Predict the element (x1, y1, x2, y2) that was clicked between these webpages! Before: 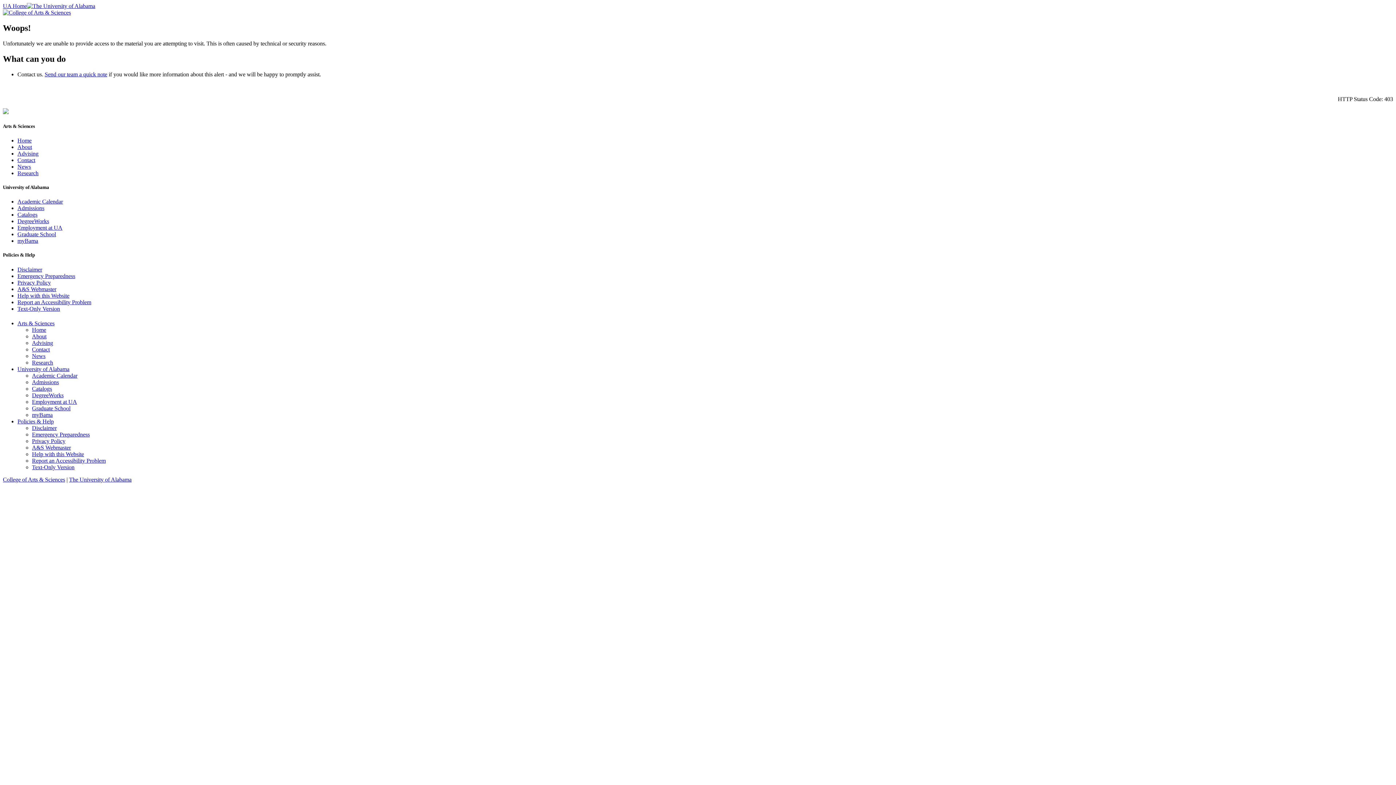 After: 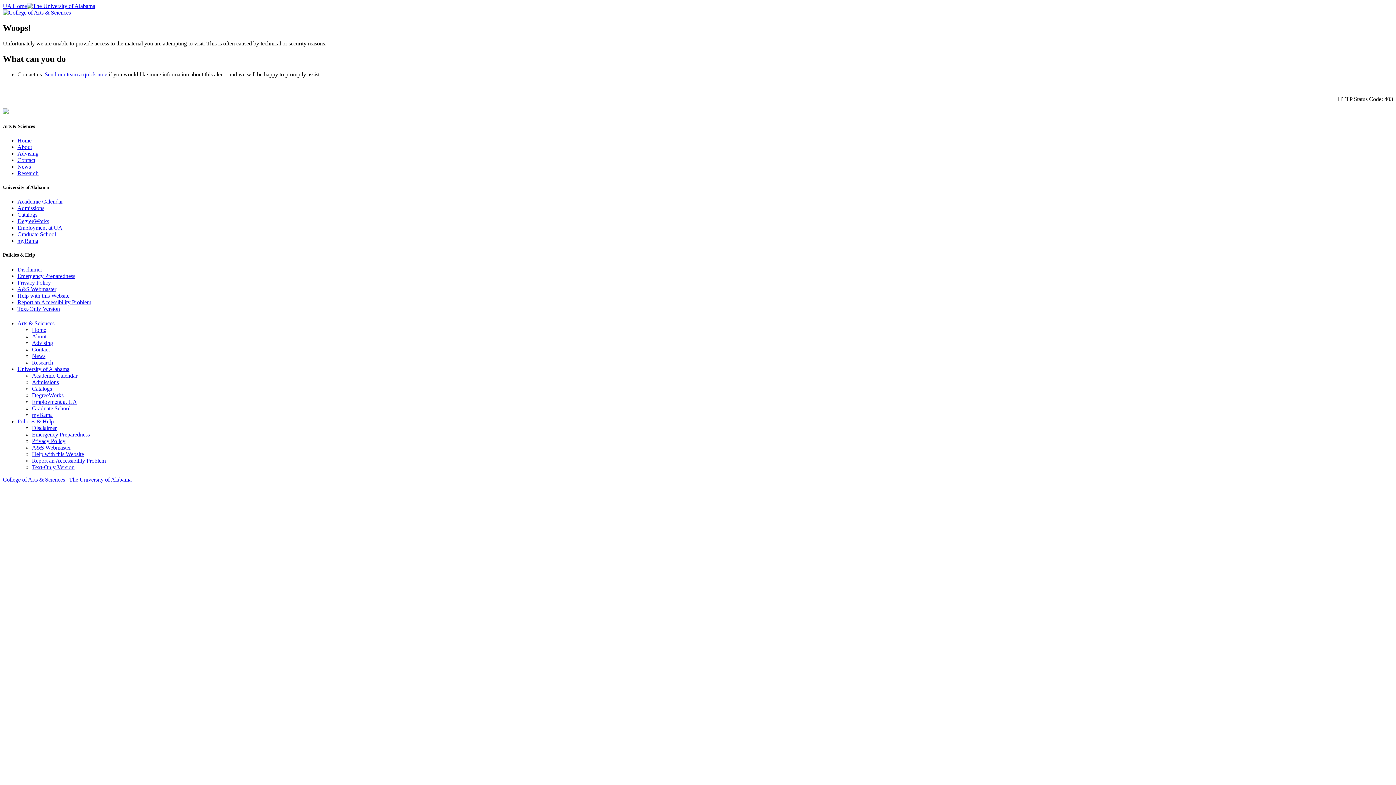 Action: bbox: (17, 418, 53, 424) label: Policies & Help